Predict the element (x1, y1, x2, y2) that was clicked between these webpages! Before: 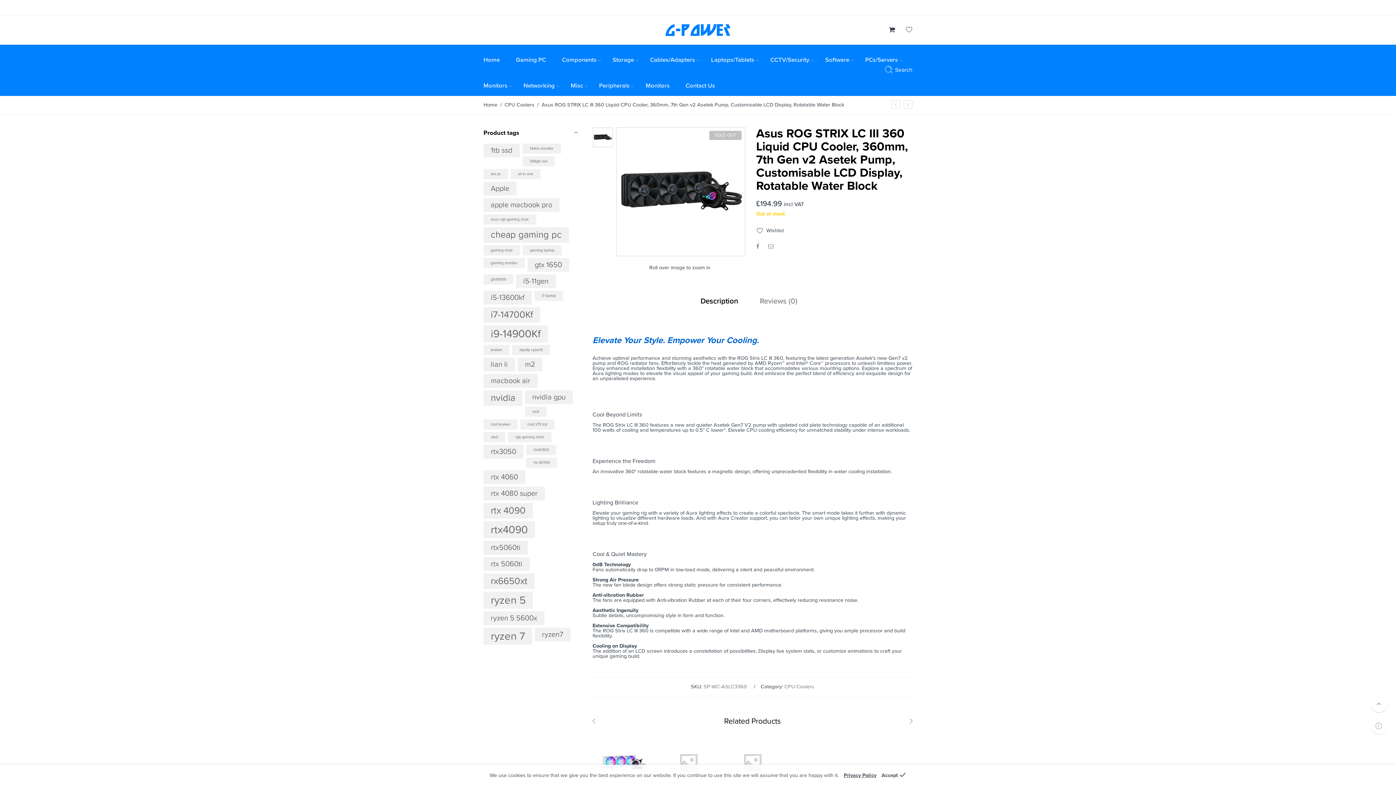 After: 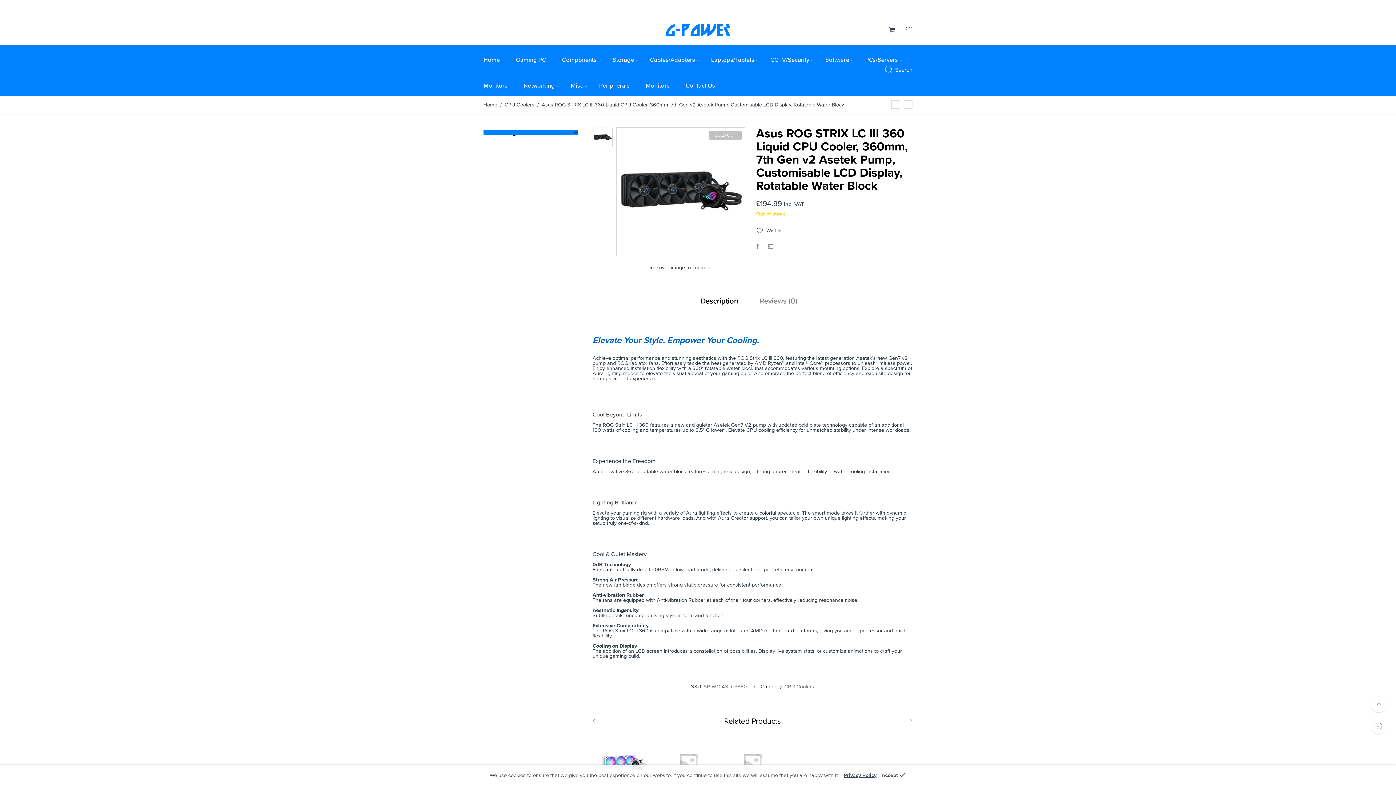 Action: bbox: (483, 129, 578, 135)